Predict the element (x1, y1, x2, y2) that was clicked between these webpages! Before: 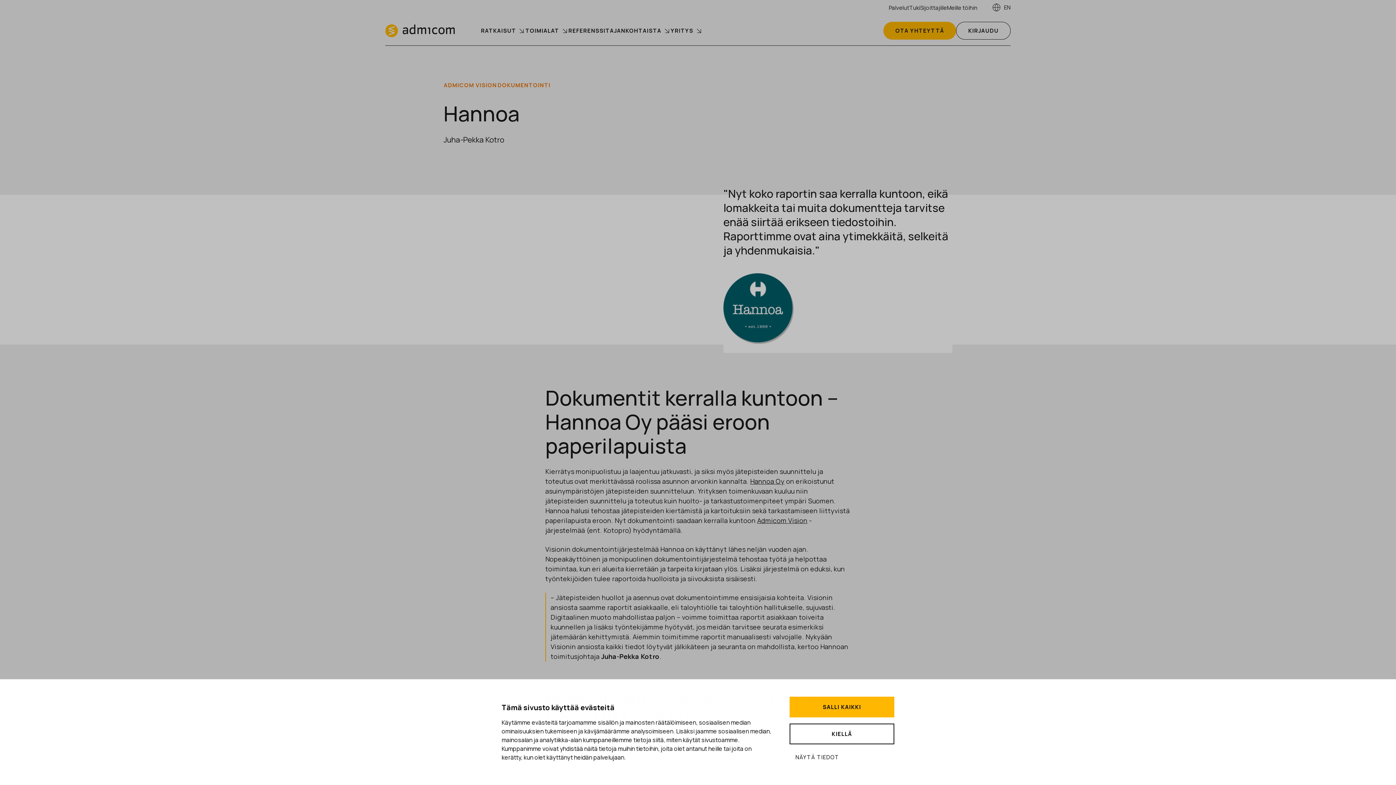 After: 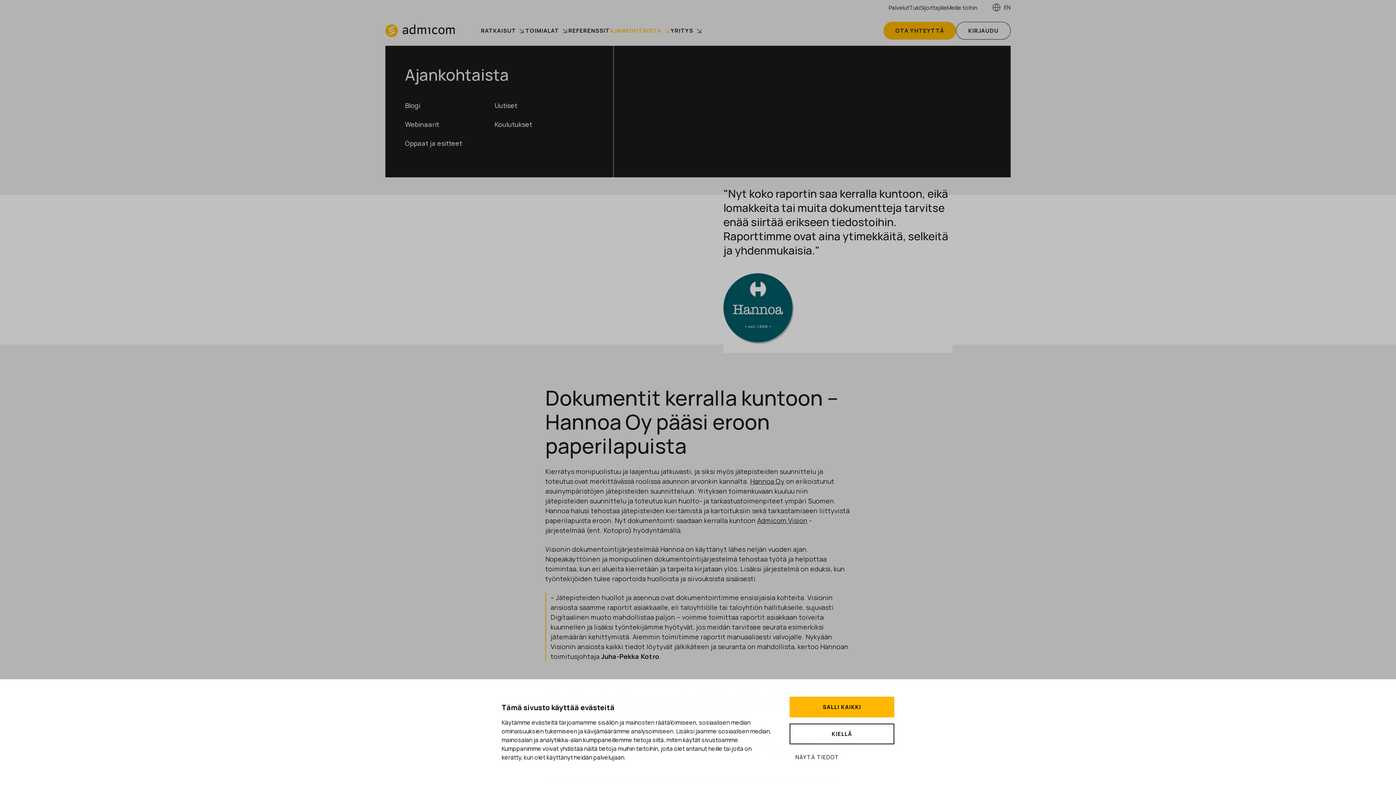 Action: bbox: (610, 16, 670, 45) label: AJANKOHTAISTA